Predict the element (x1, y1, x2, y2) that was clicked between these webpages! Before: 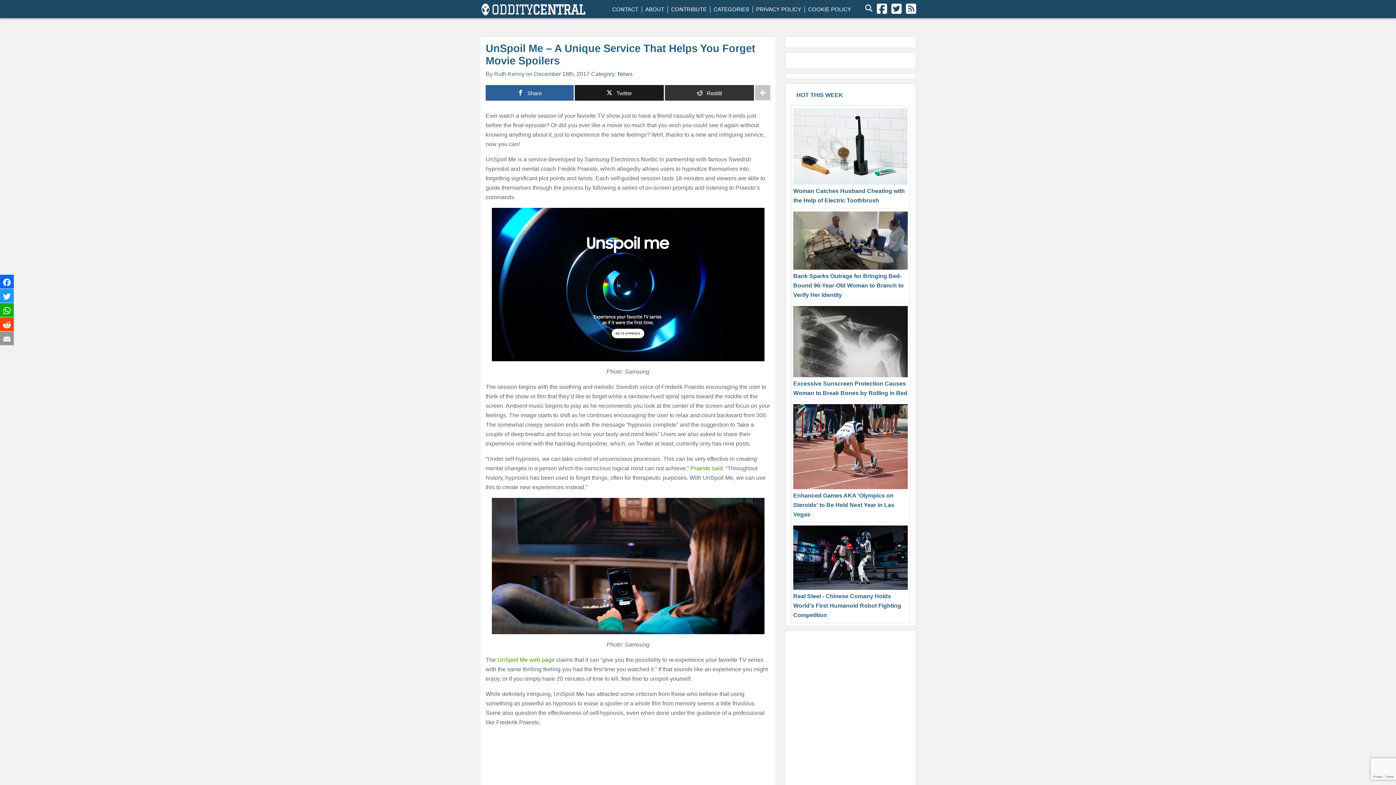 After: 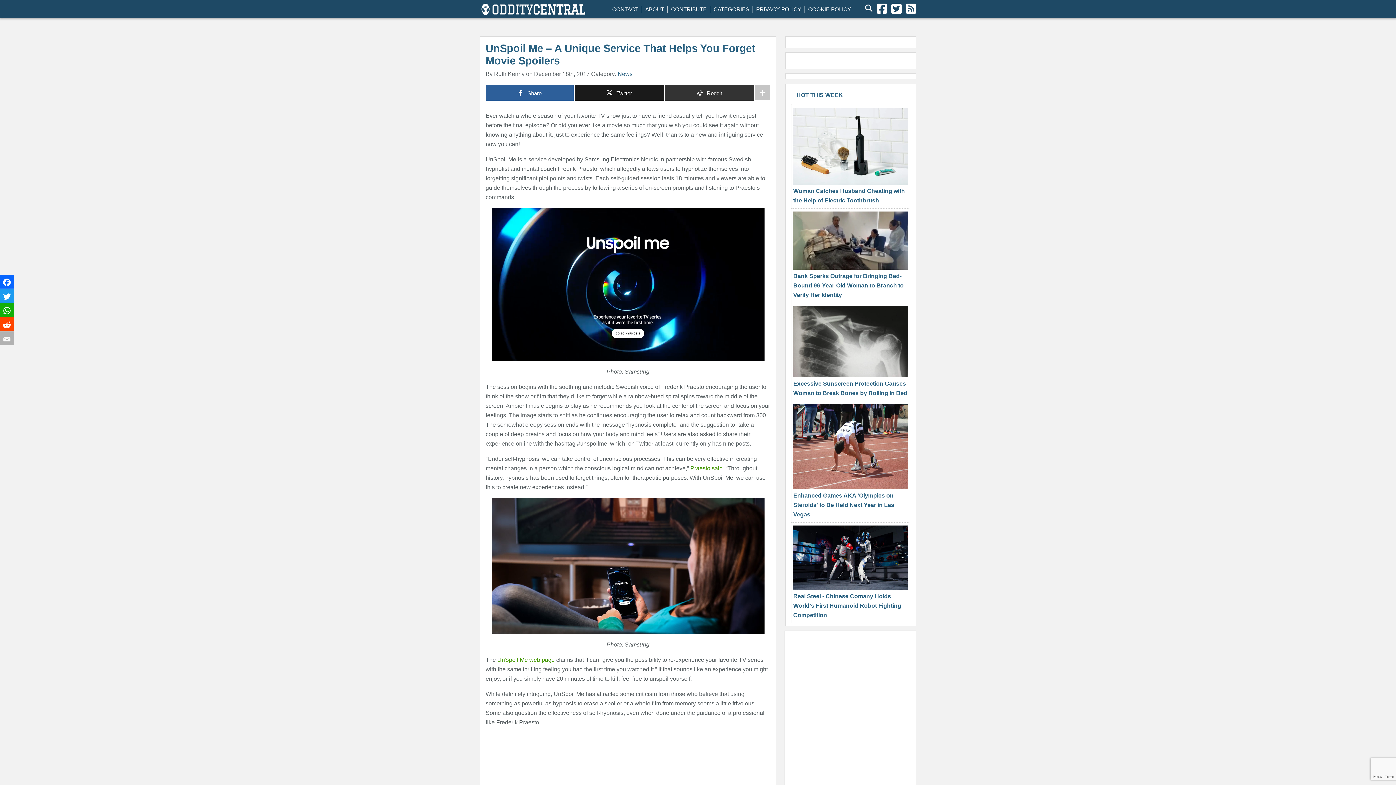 Action: bbox: (0, 331, 13, 345) label: Email